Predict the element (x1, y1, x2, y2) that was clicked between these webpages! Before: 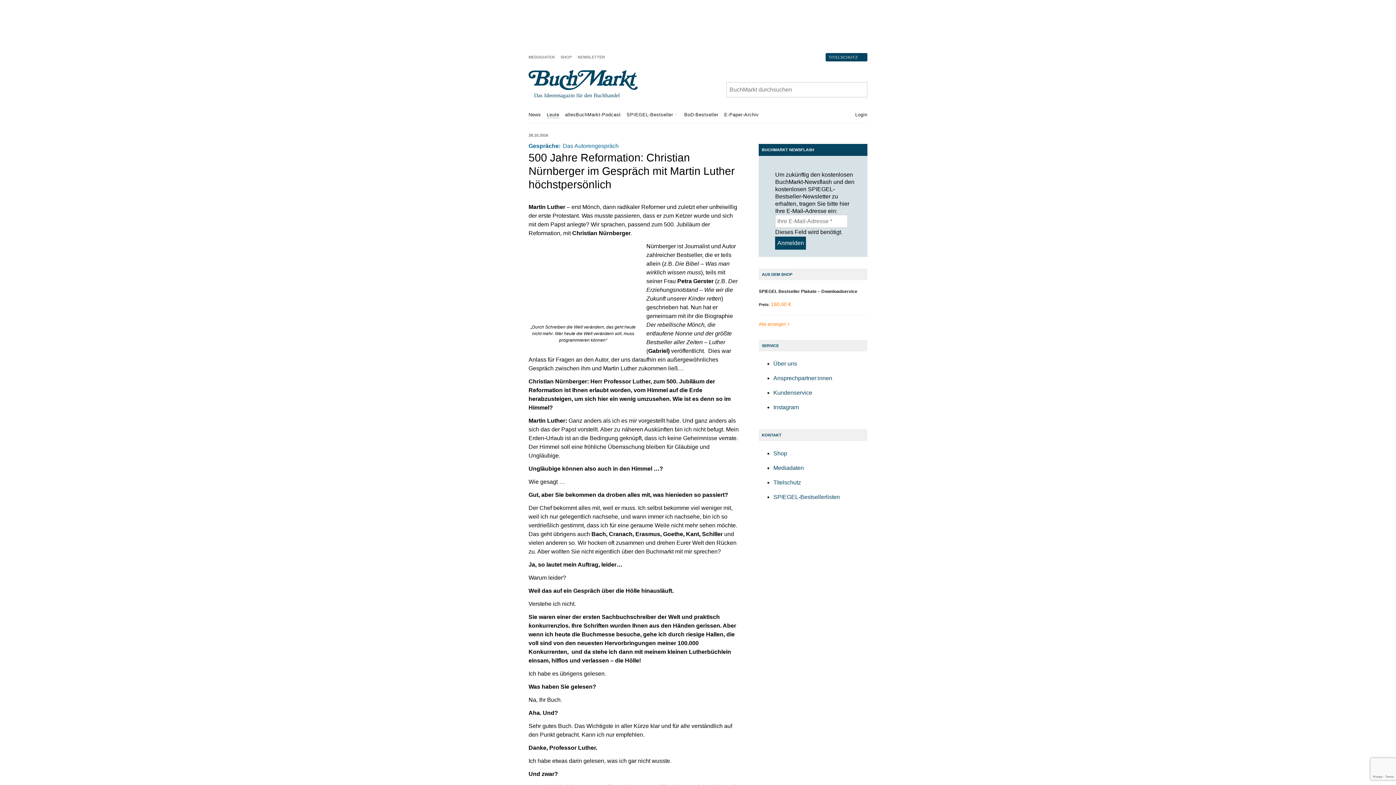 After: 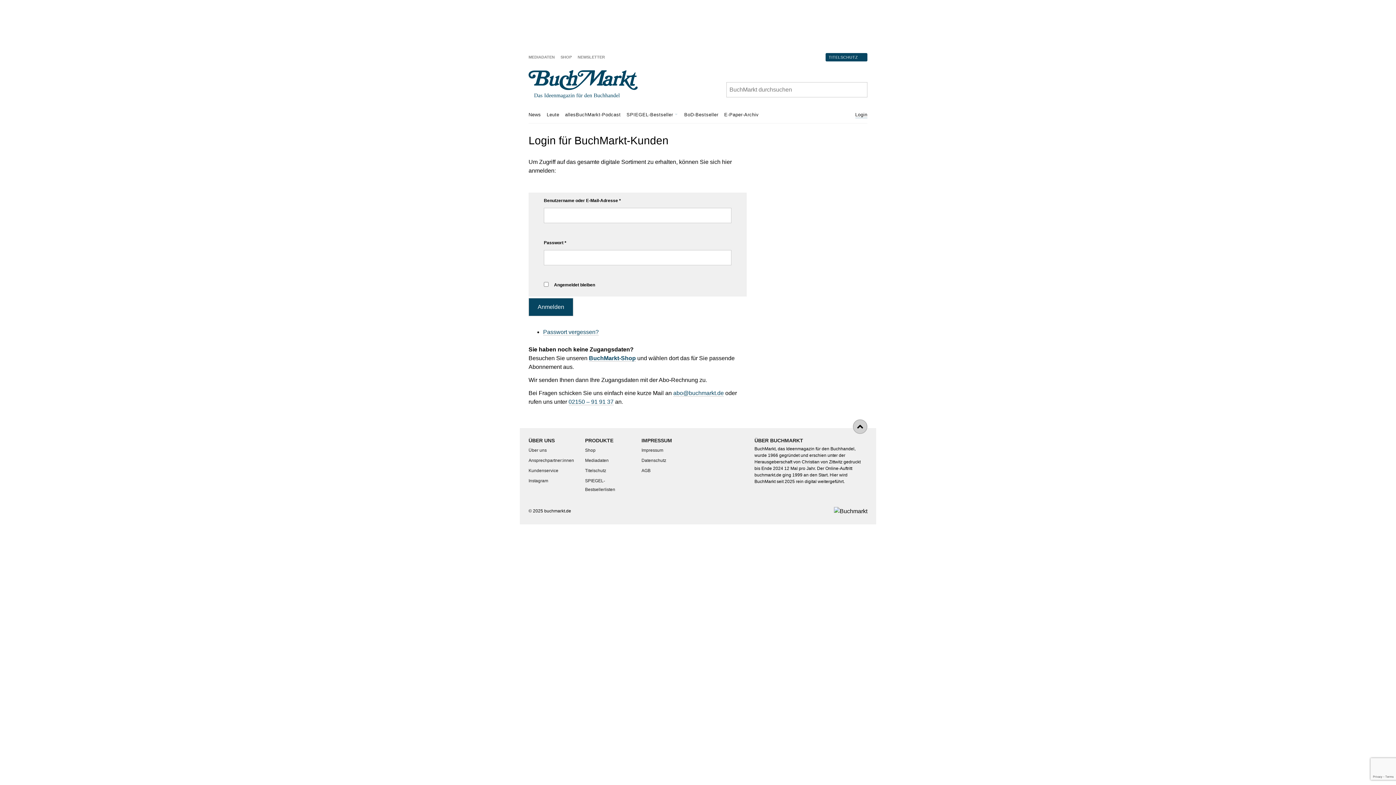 Action: bbox: (855, 112, 867, 117) label: Login